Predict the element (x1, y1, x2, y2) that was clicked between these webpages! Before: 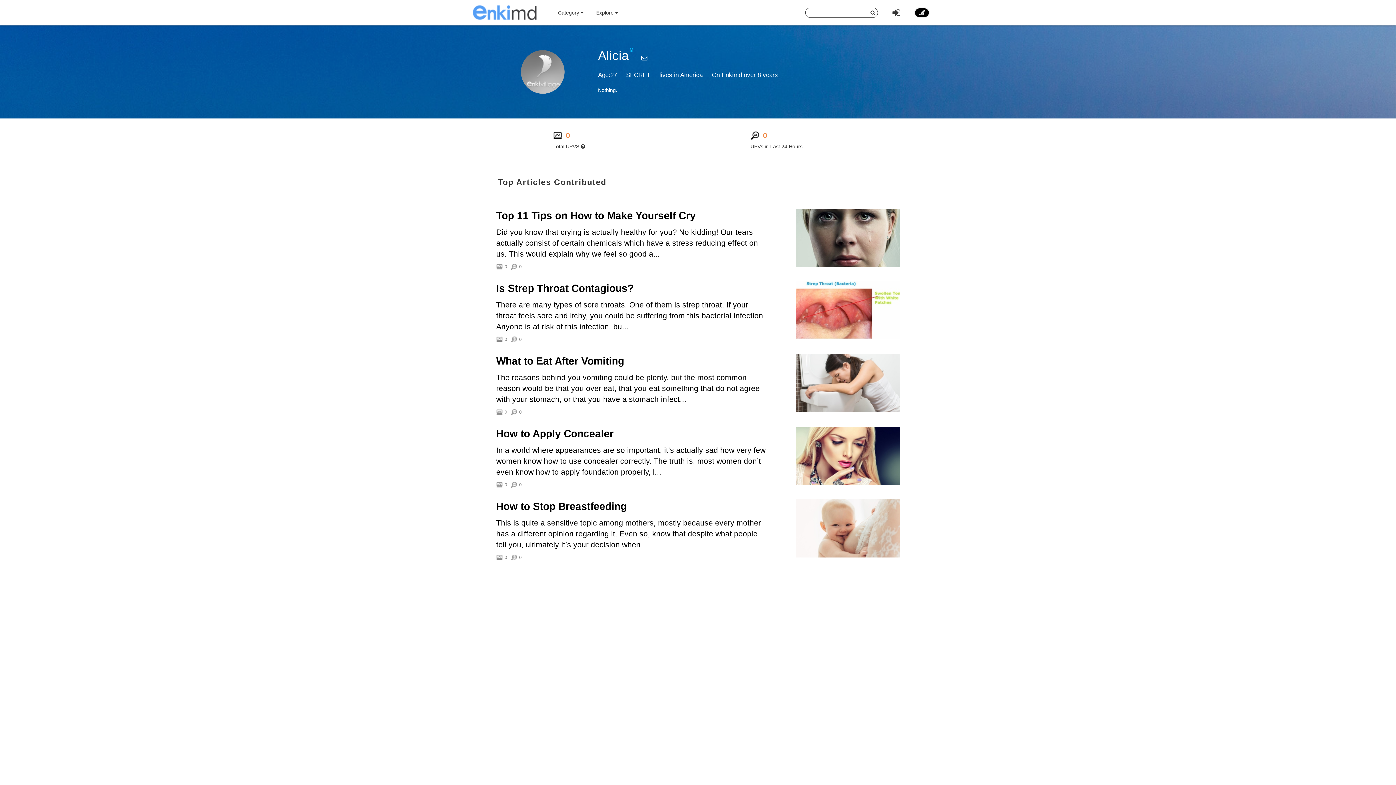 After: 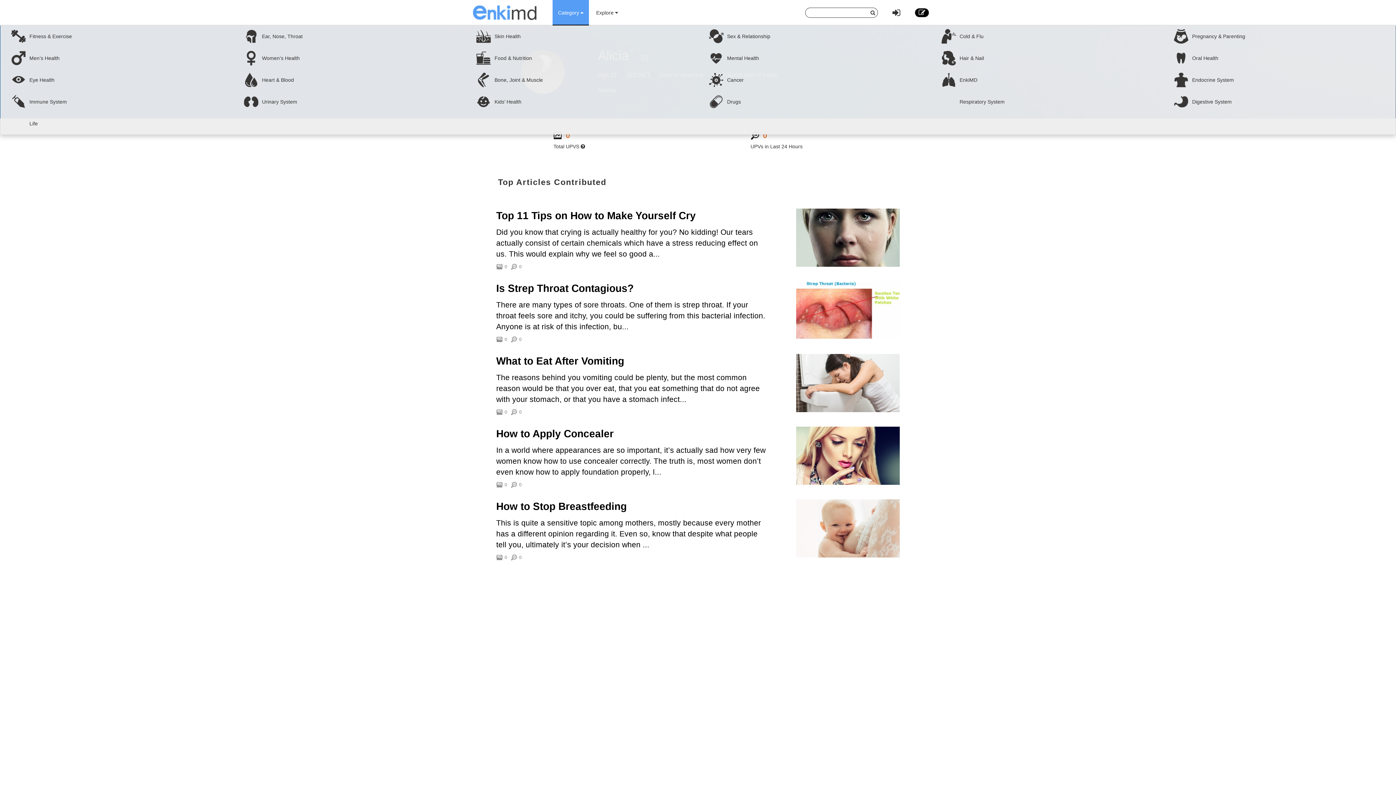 Action: bbox: (552, 0, 589, 25) label: Category 